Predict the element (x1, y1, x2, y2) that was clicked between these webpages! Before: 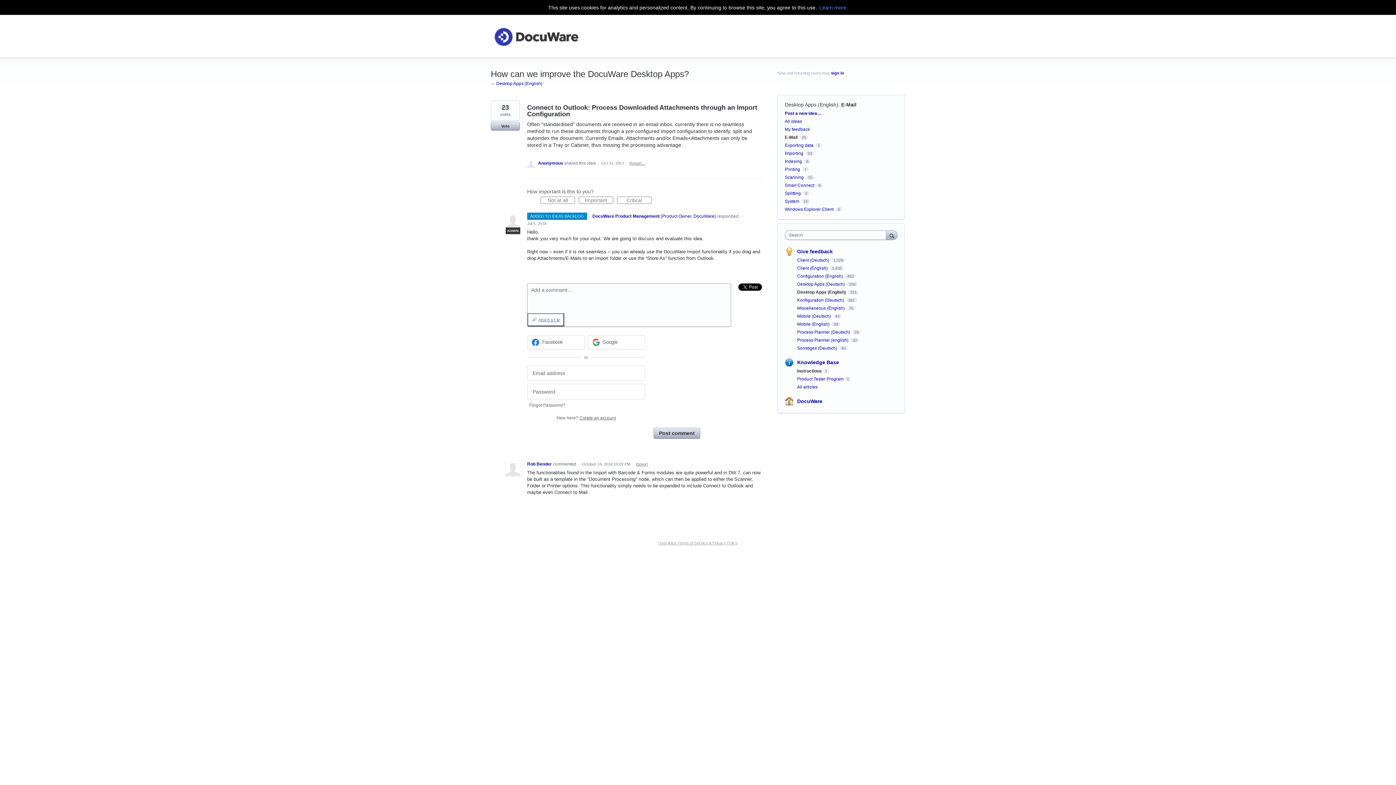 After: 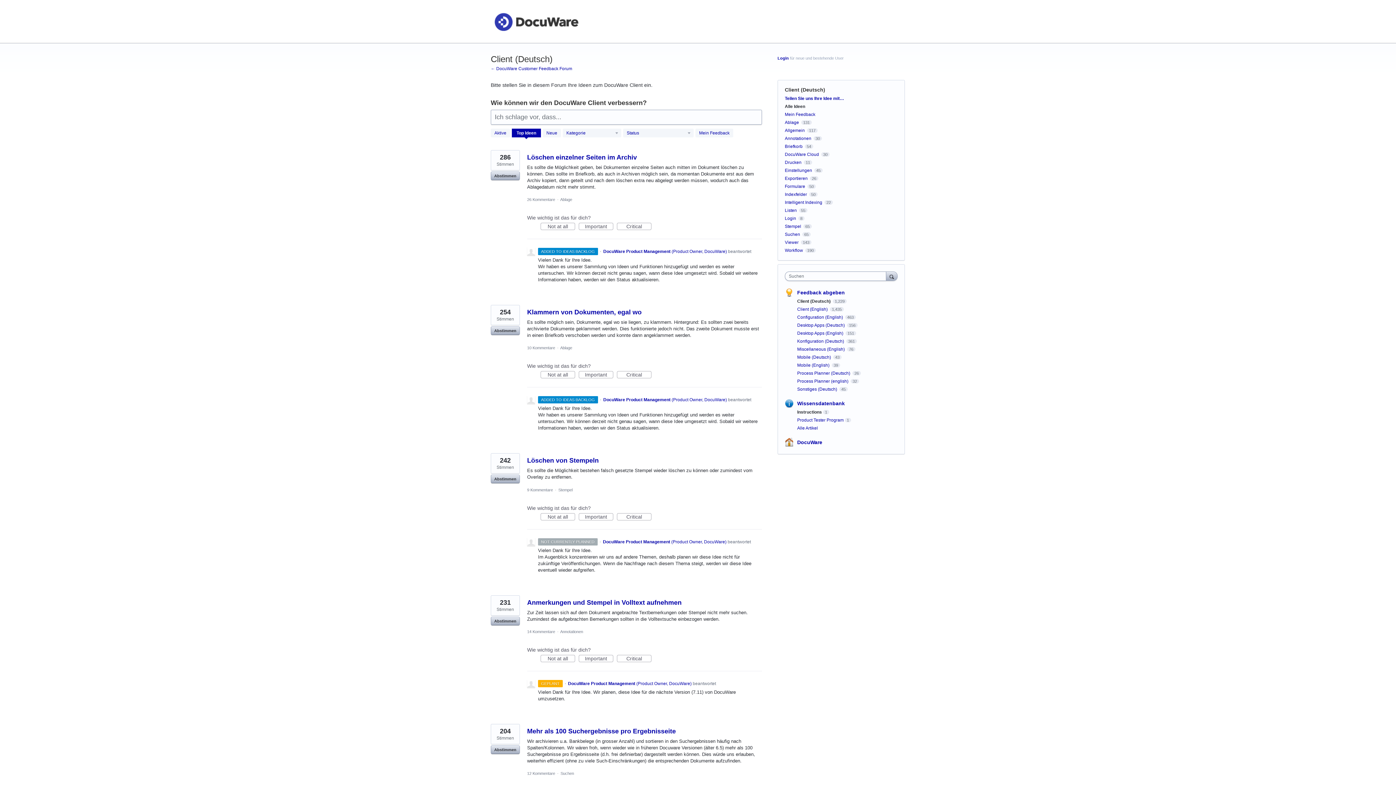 Action: bbox: (797, 257, 830, 262) label: Client (Deutsch) 